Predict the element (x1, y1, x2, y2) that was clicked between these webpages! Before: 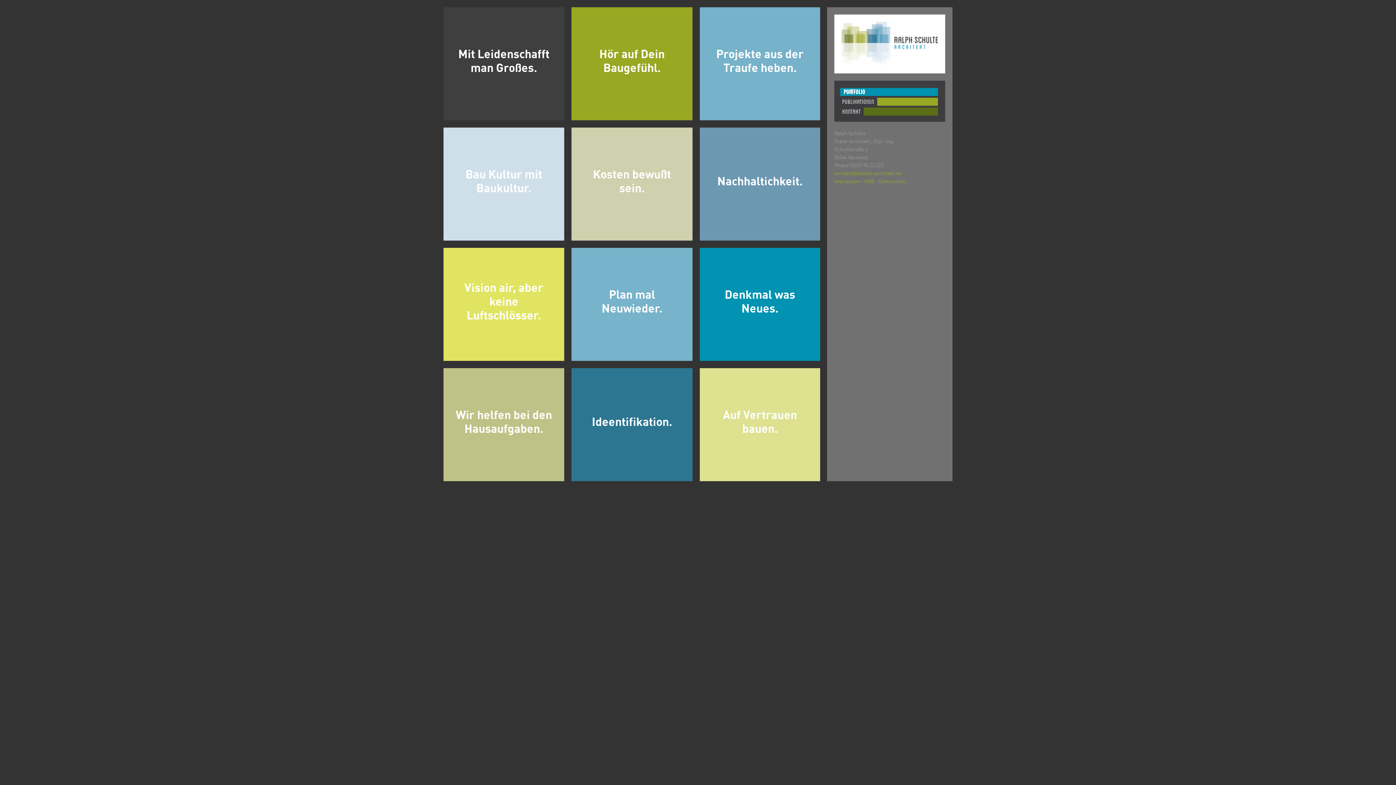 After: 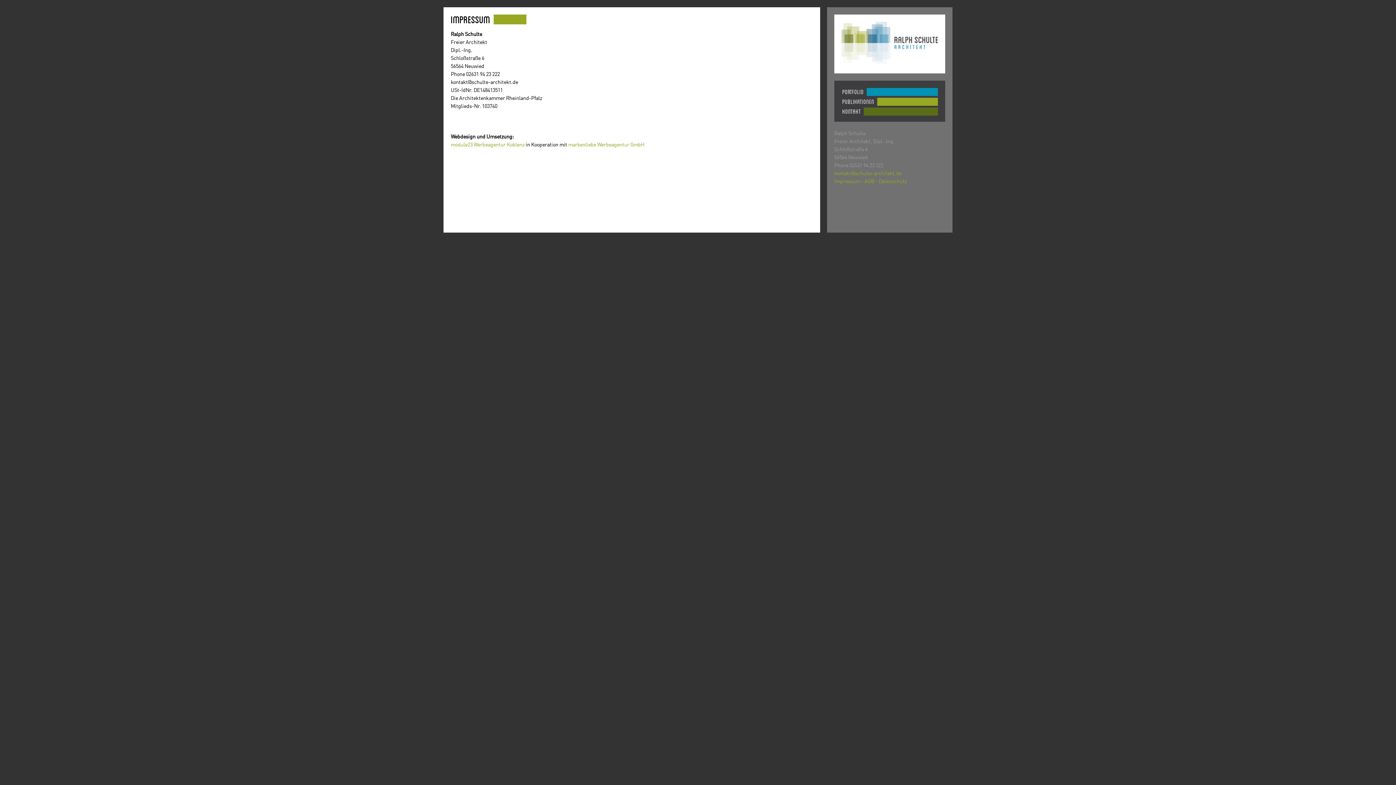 Action: bbox: (834, 177, 860, 184) label: Impressum